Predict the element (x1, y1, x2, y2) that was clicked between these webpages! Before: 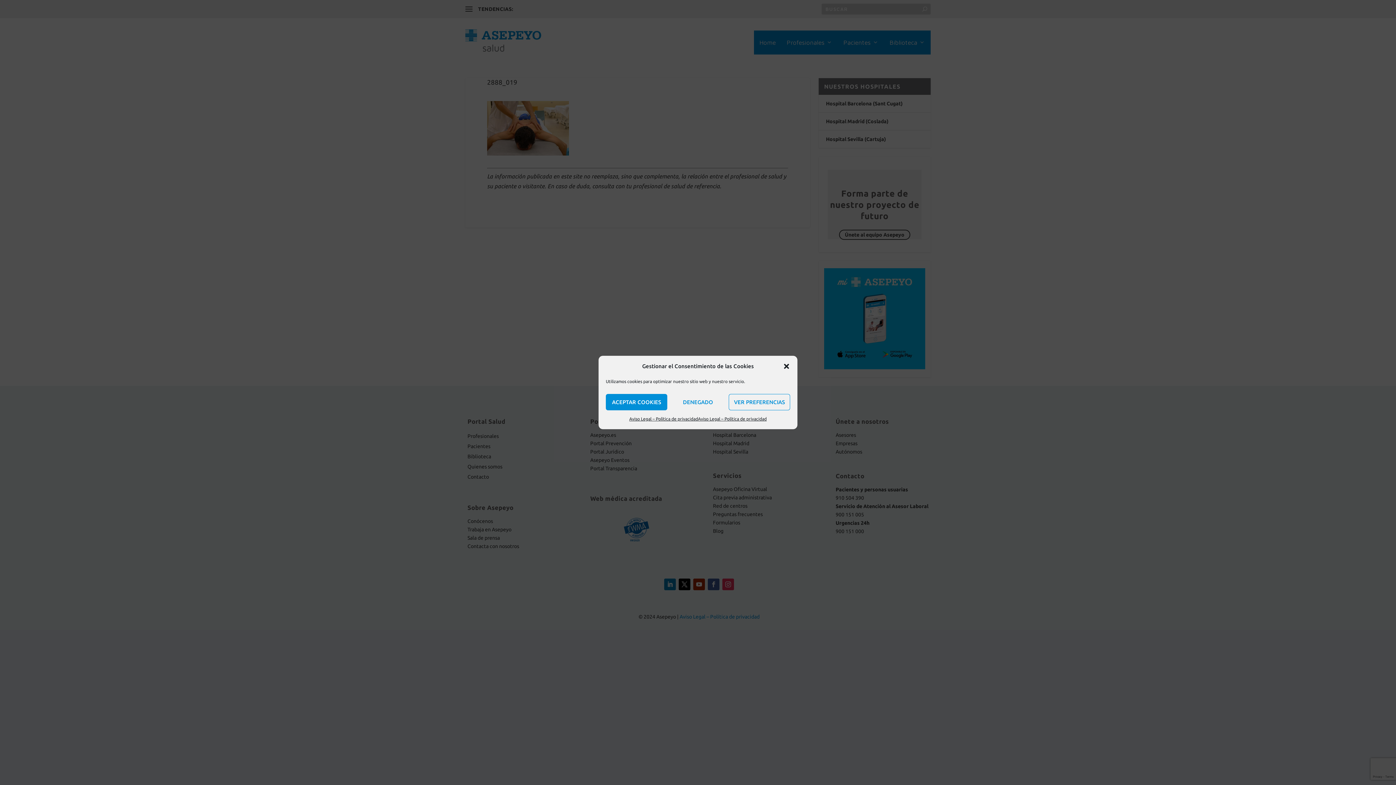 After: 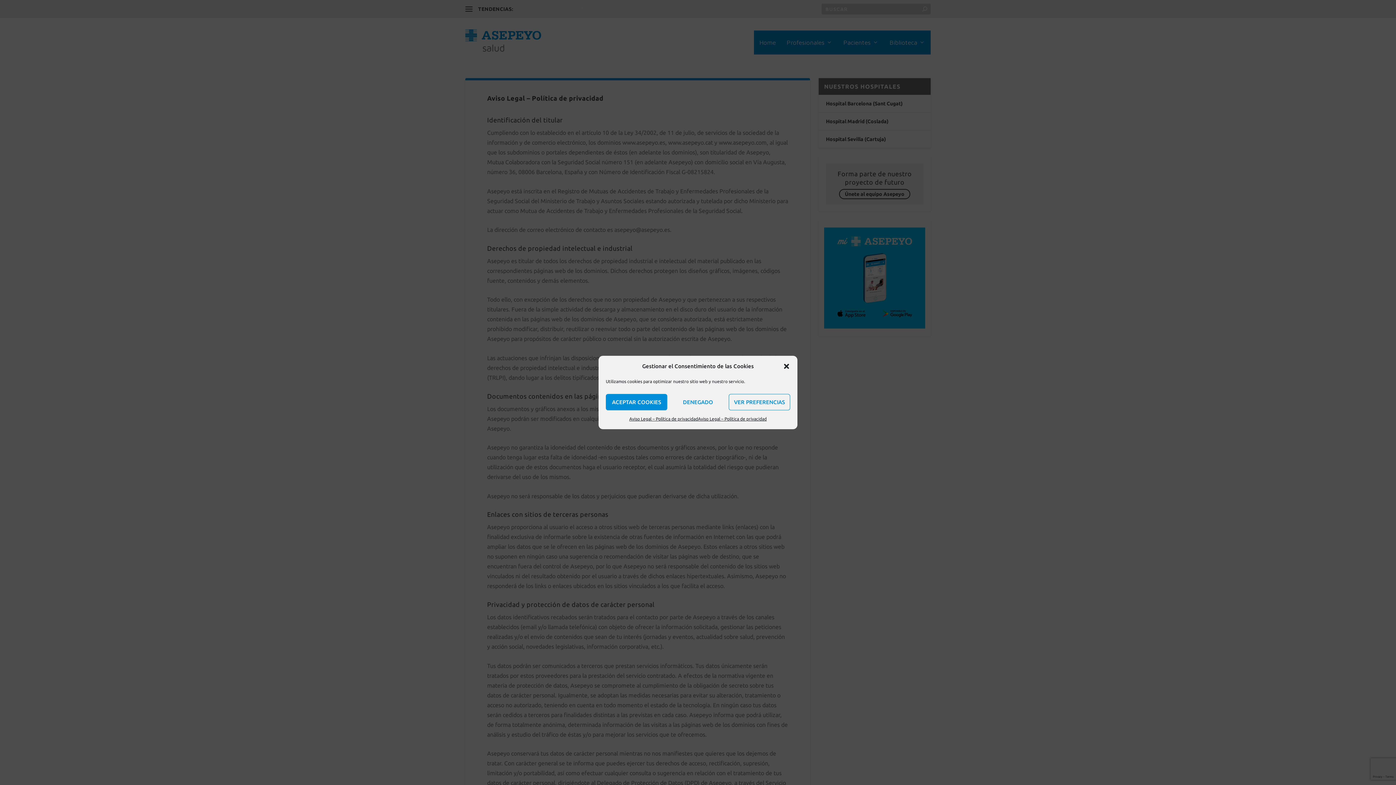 Action: bbox: (698, 414, 766, 424) label: Aviso Legal – Política de privacidad